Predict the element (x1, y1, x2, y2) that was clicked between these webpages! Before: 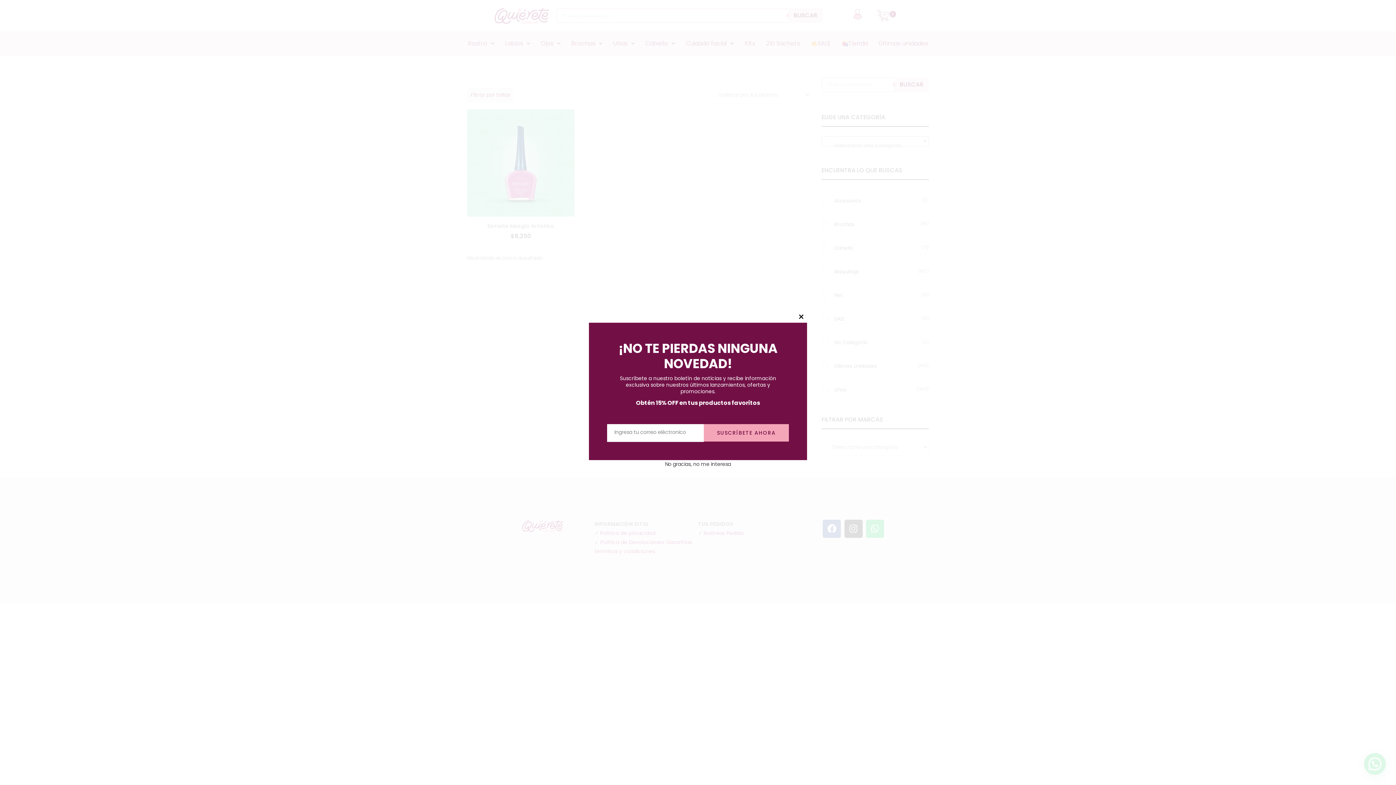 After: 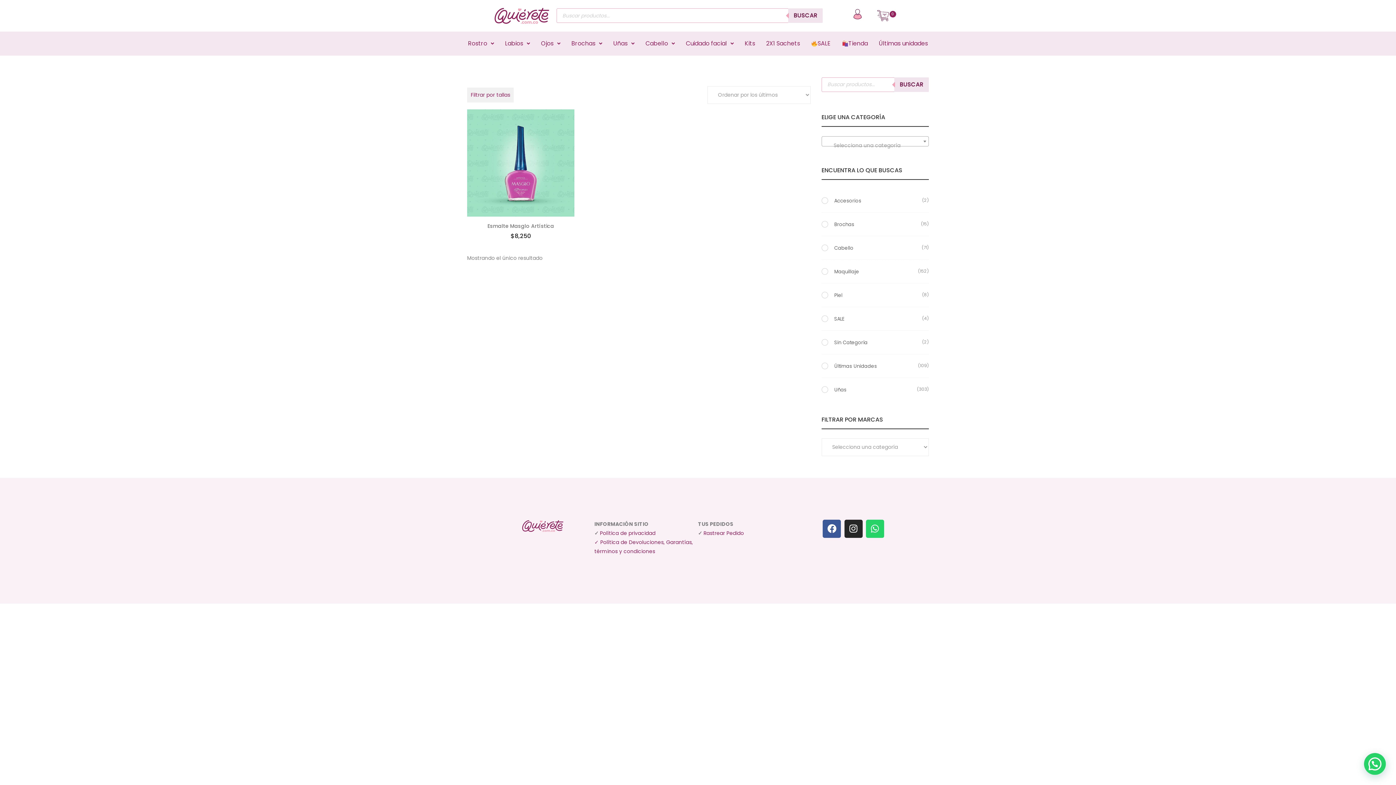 Action: bbox: (665, 460, 731, 467) label: No gracias, no me interesa